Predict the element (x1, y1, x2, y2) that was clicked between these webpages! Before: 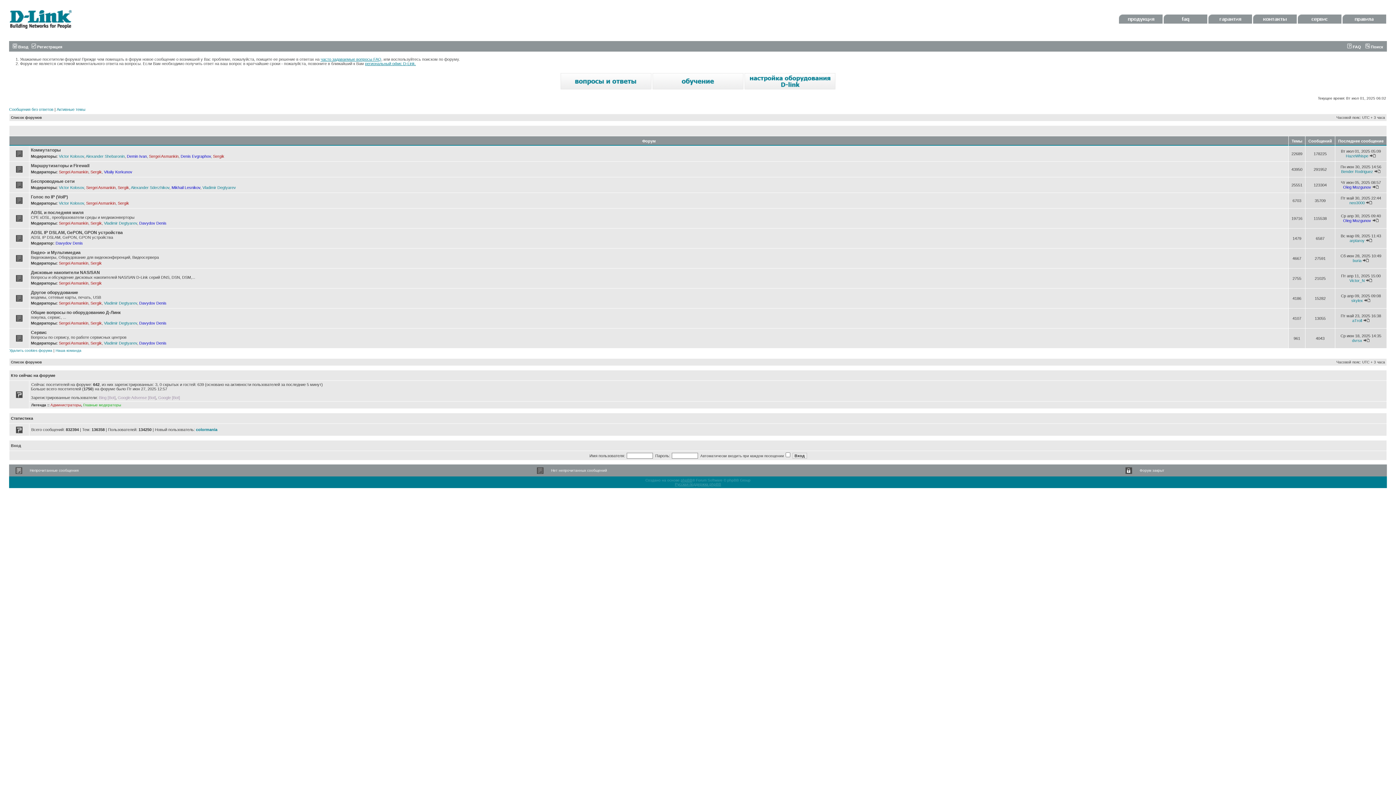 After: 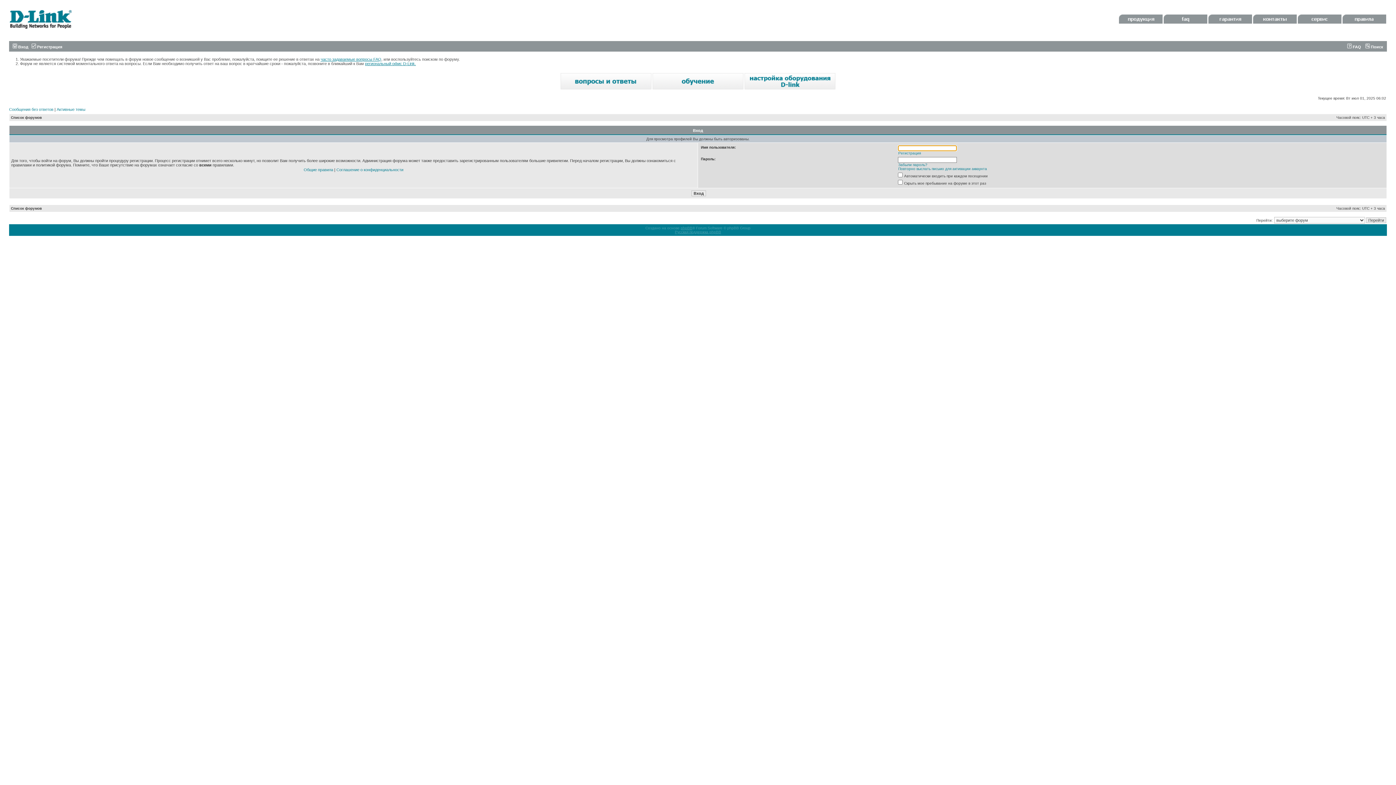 Action: label: aTroll bbox: (1352, 318, 1362, 322)